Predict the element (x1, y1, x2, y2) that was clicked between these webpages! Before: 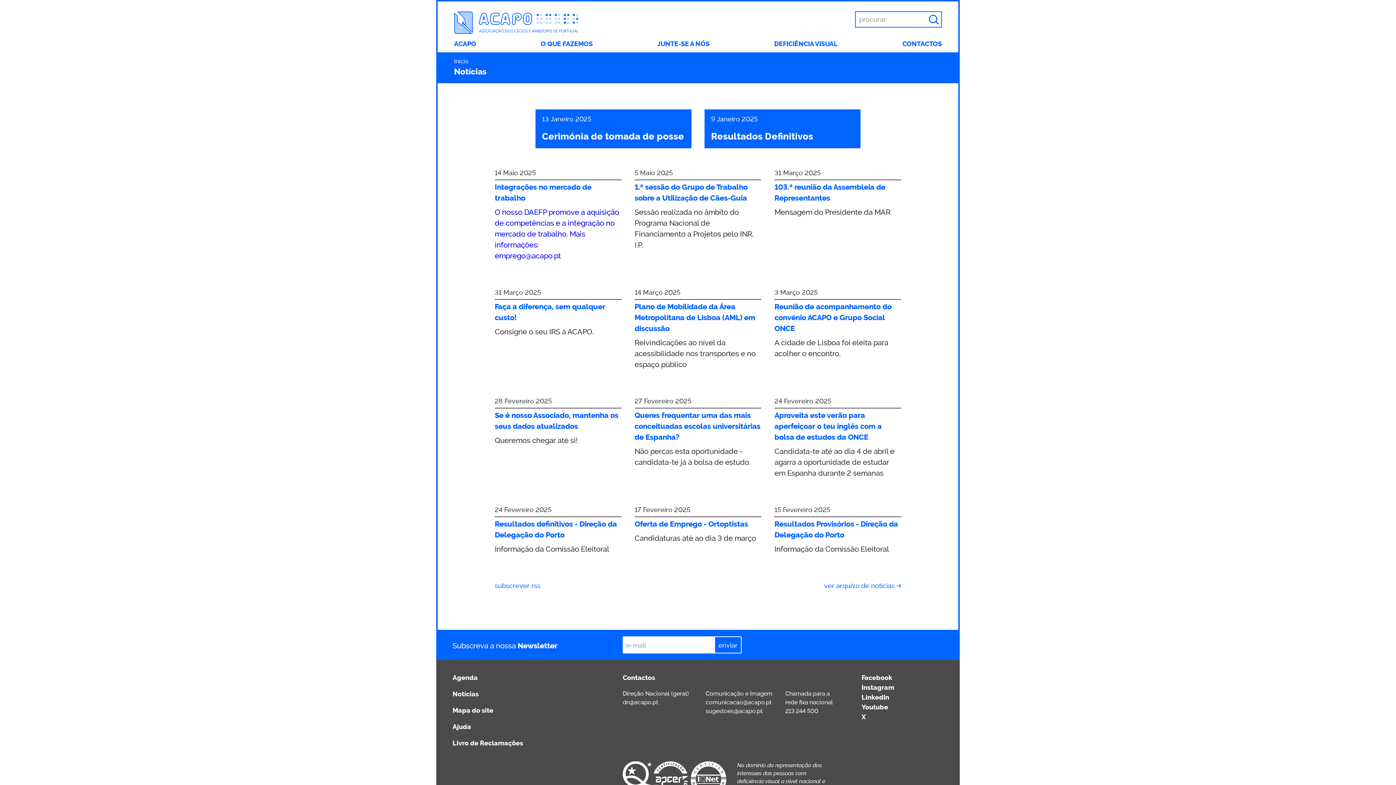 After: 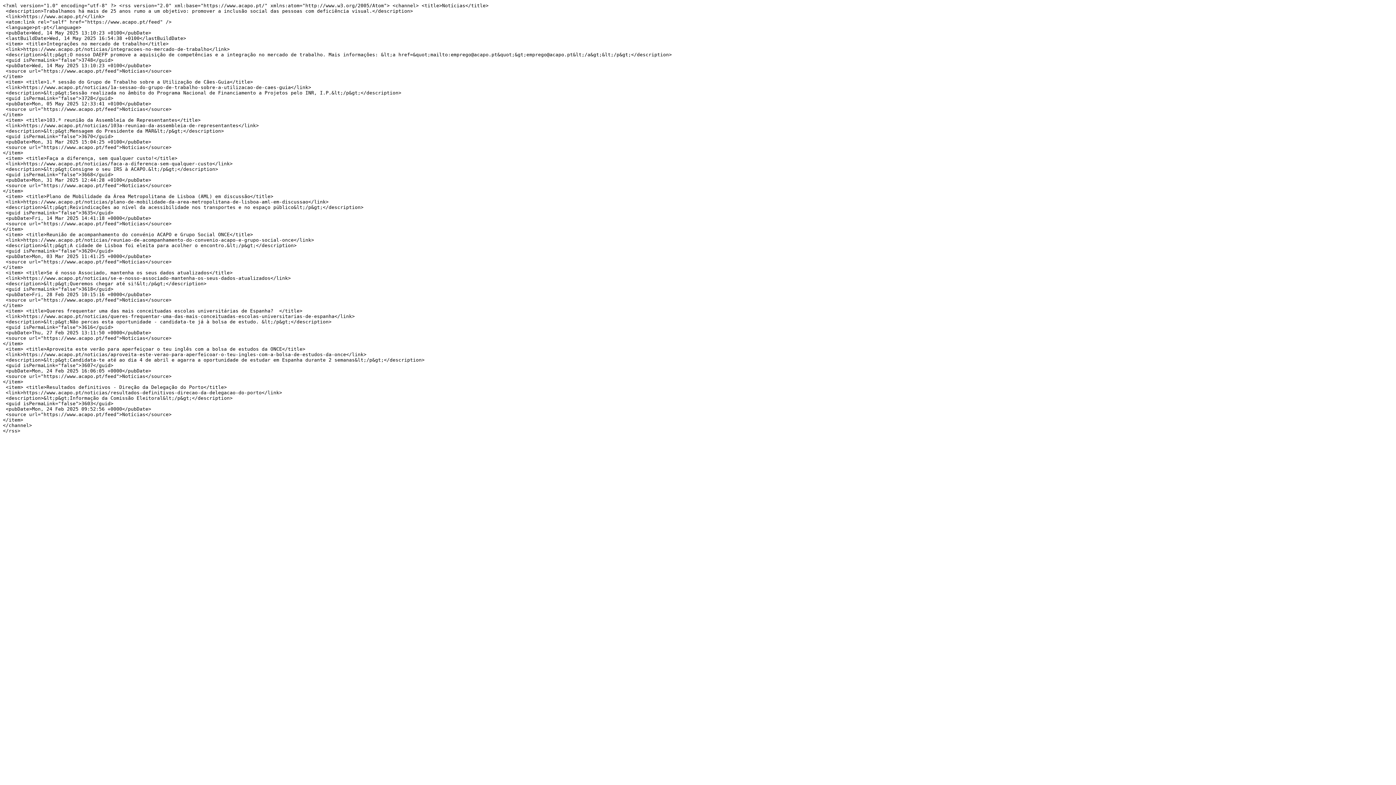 Action: label: subscrever rss bbox: (494, 581, 540, 590)